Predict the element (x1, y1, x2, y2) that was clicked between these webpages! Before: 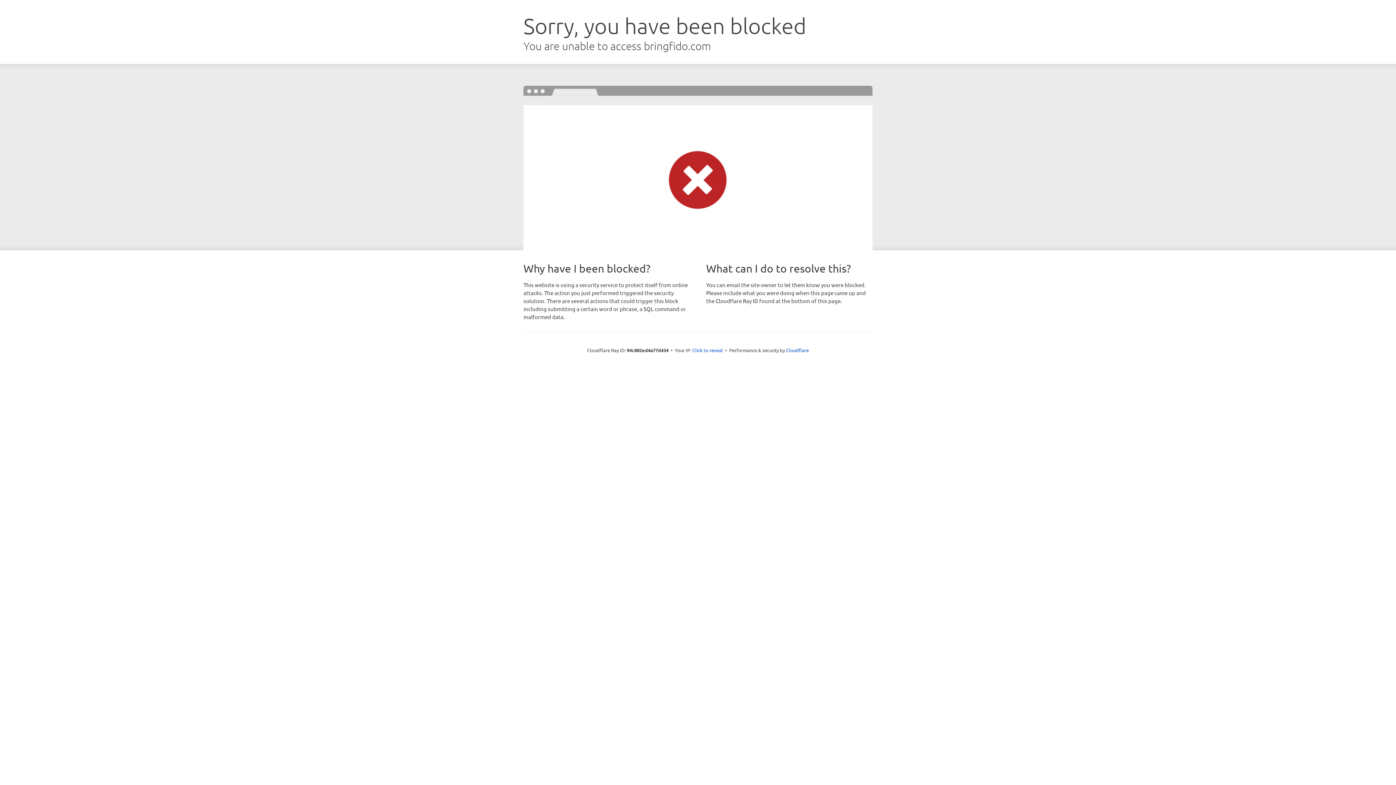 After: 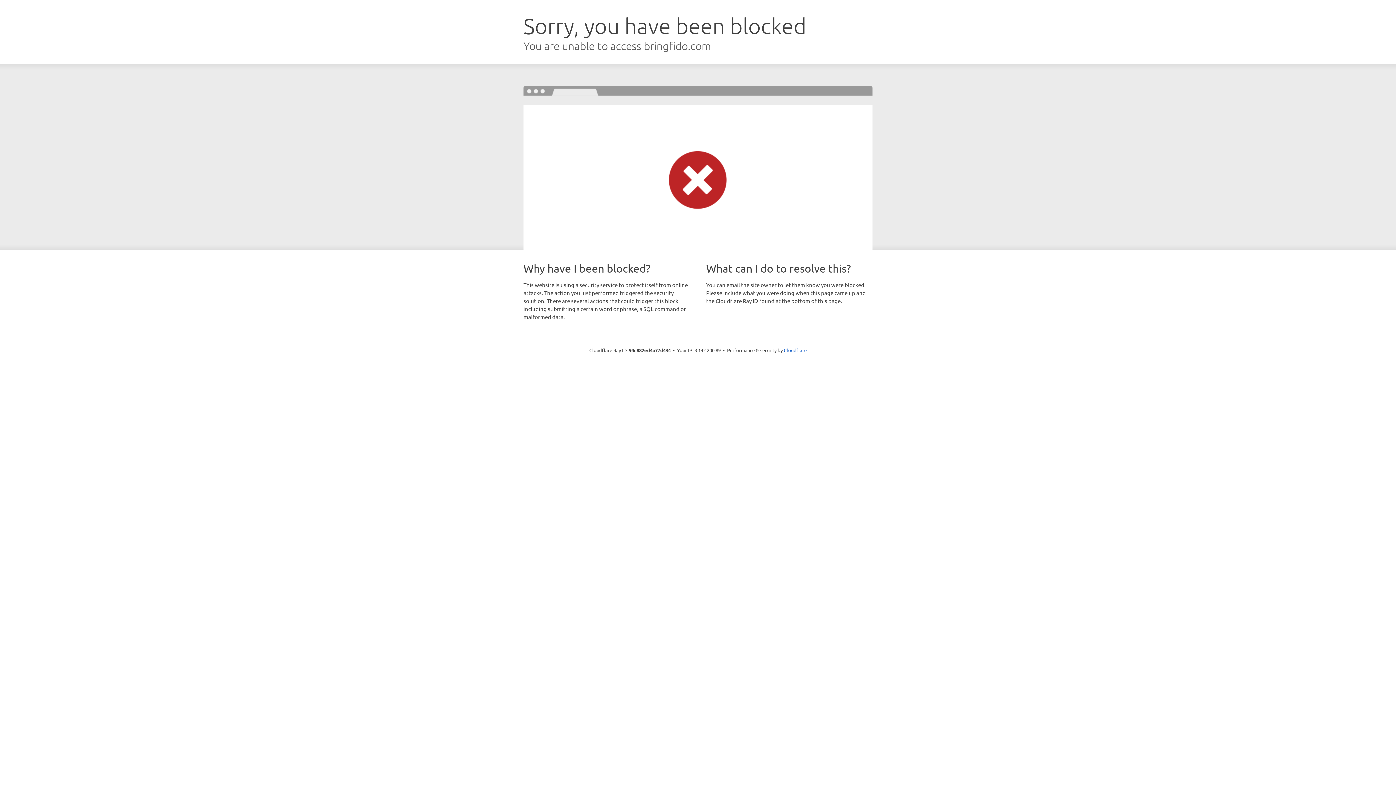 Action: bbox: (692, 346, 723, 353) label: Click to reveal